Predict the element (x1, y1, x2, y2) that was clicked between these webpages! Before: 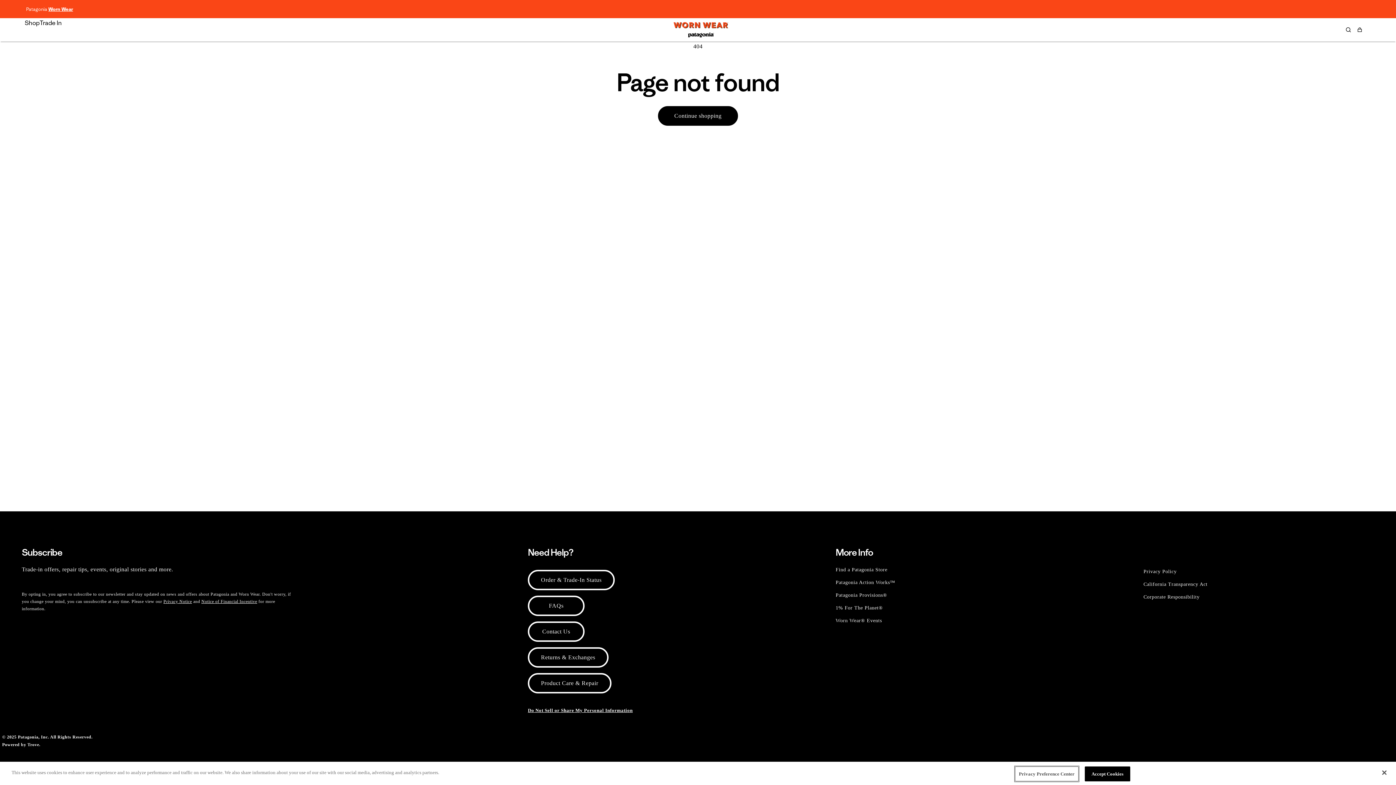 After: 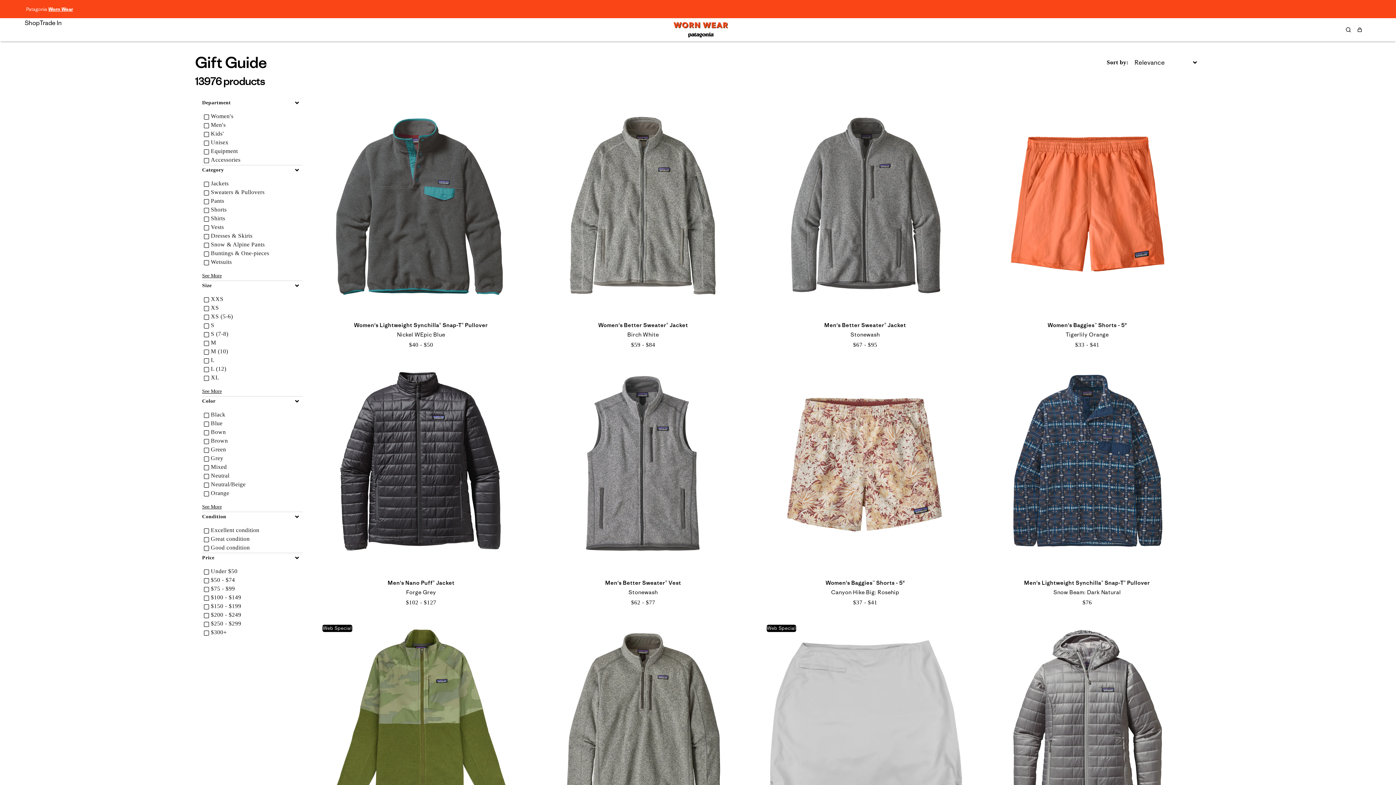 Action: label: Continue shopping bbox: (658, 106, 738, 125)